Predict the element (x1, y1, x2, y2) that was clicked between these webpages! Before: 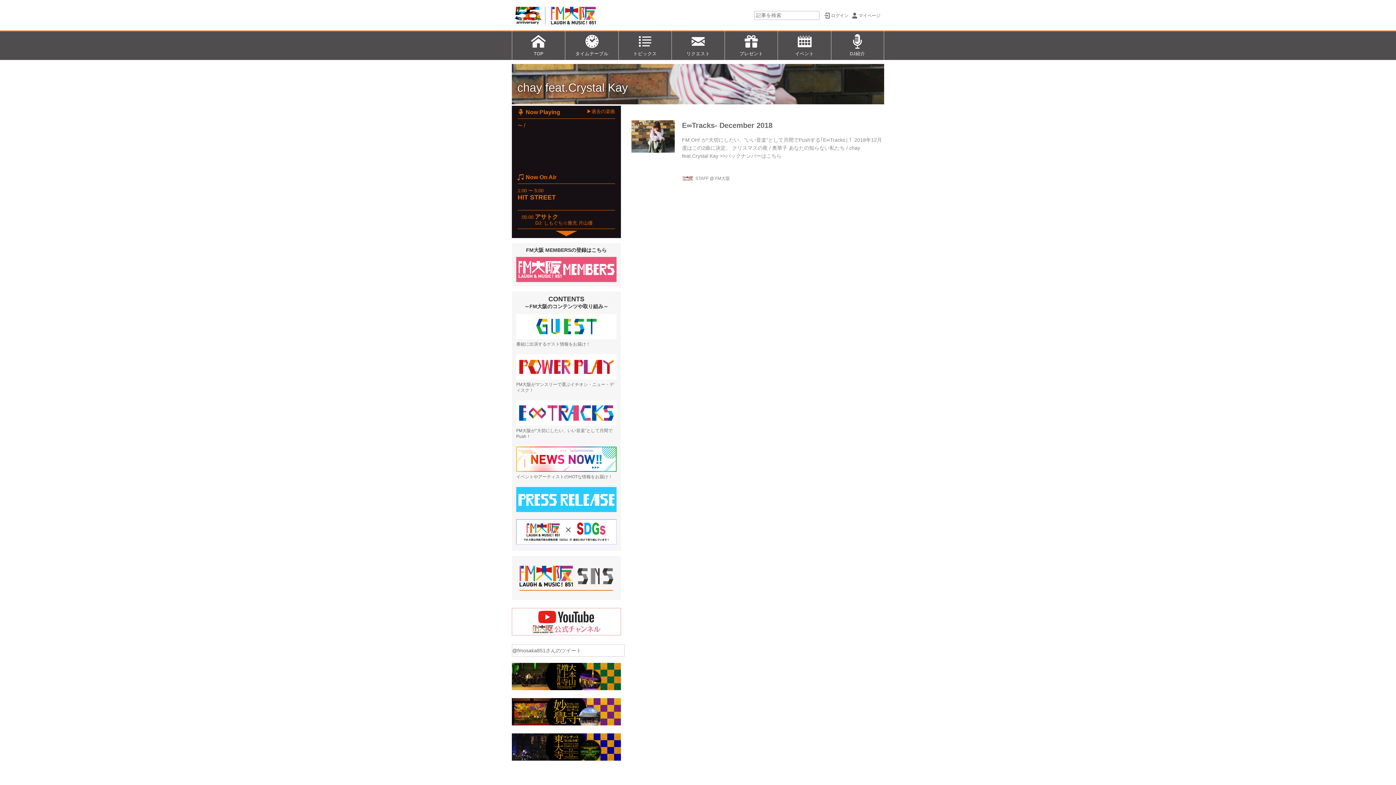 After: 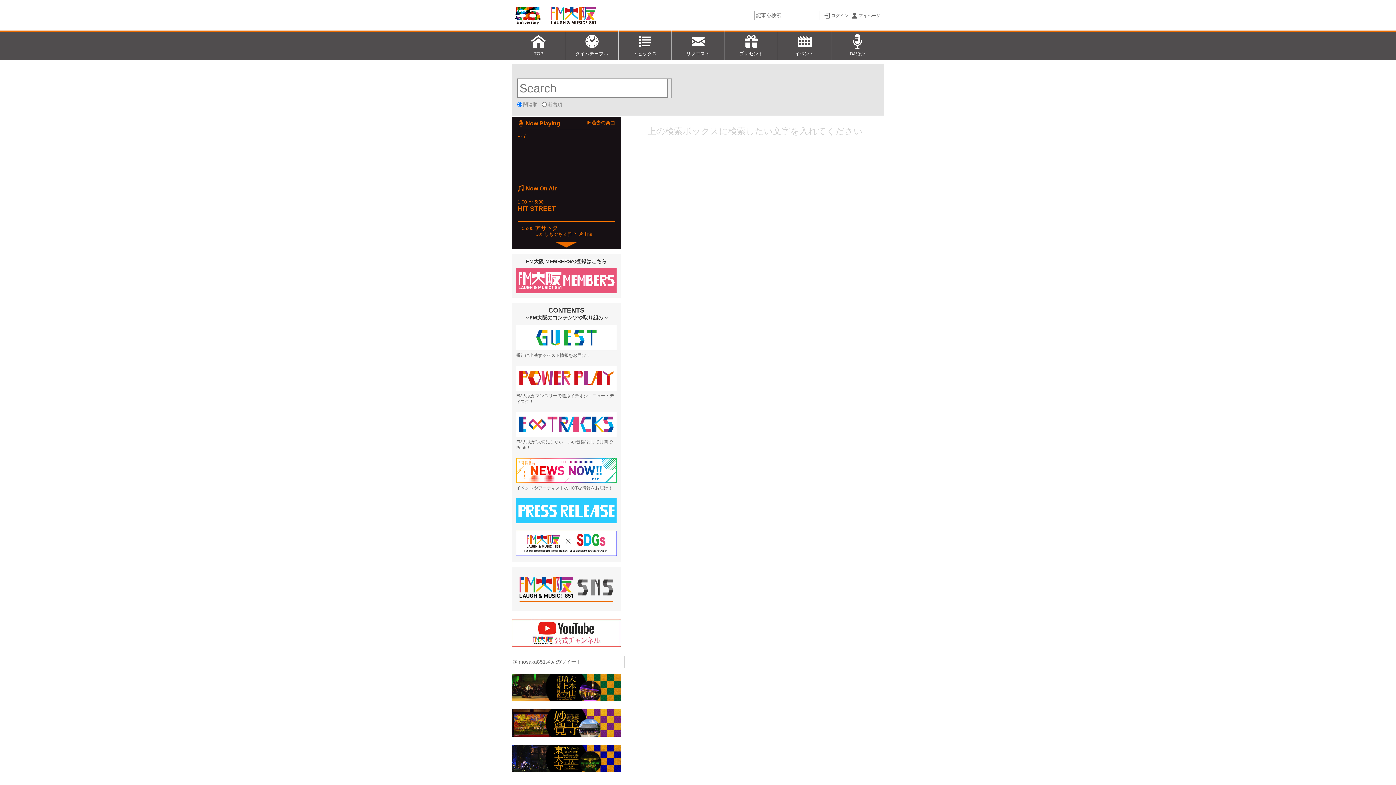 Action: bbox: (747, 11, 754, 18)